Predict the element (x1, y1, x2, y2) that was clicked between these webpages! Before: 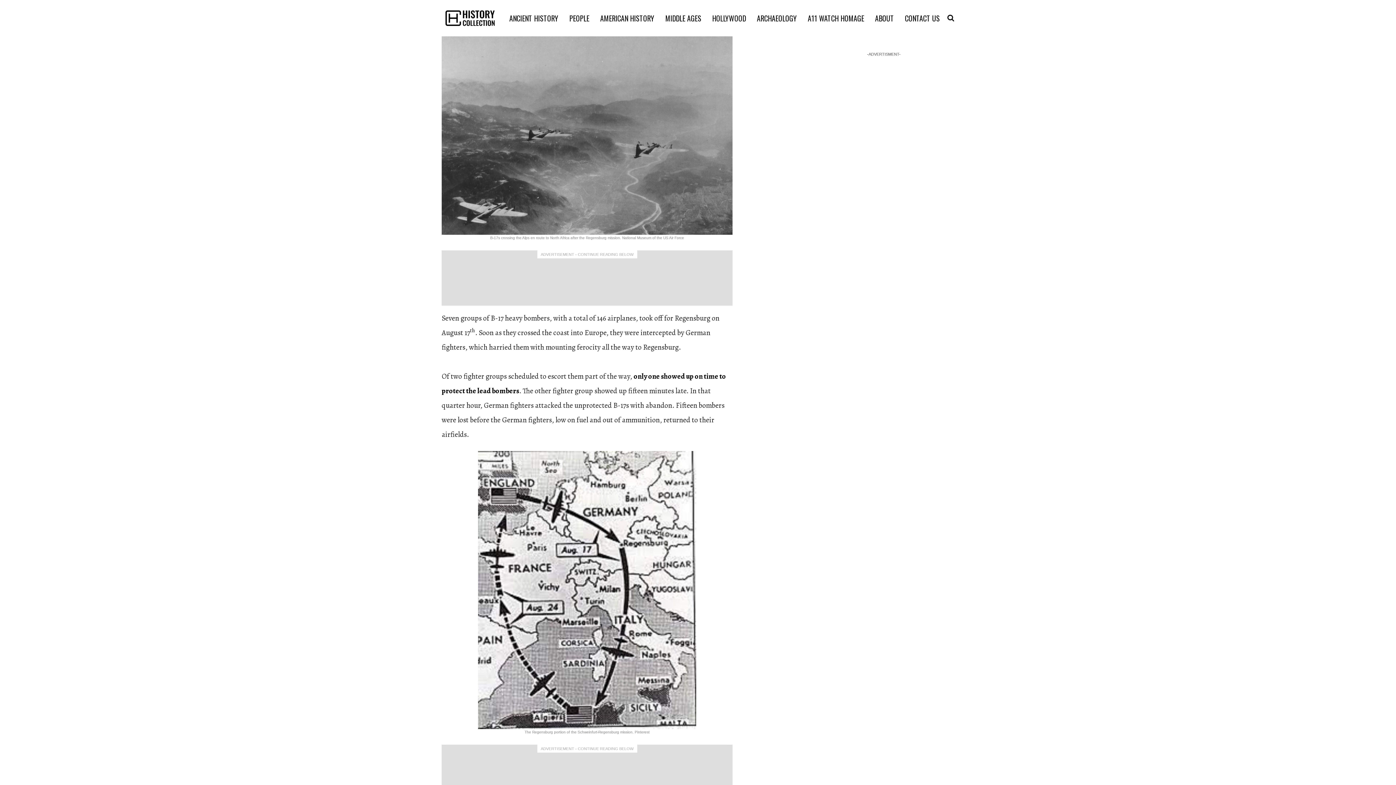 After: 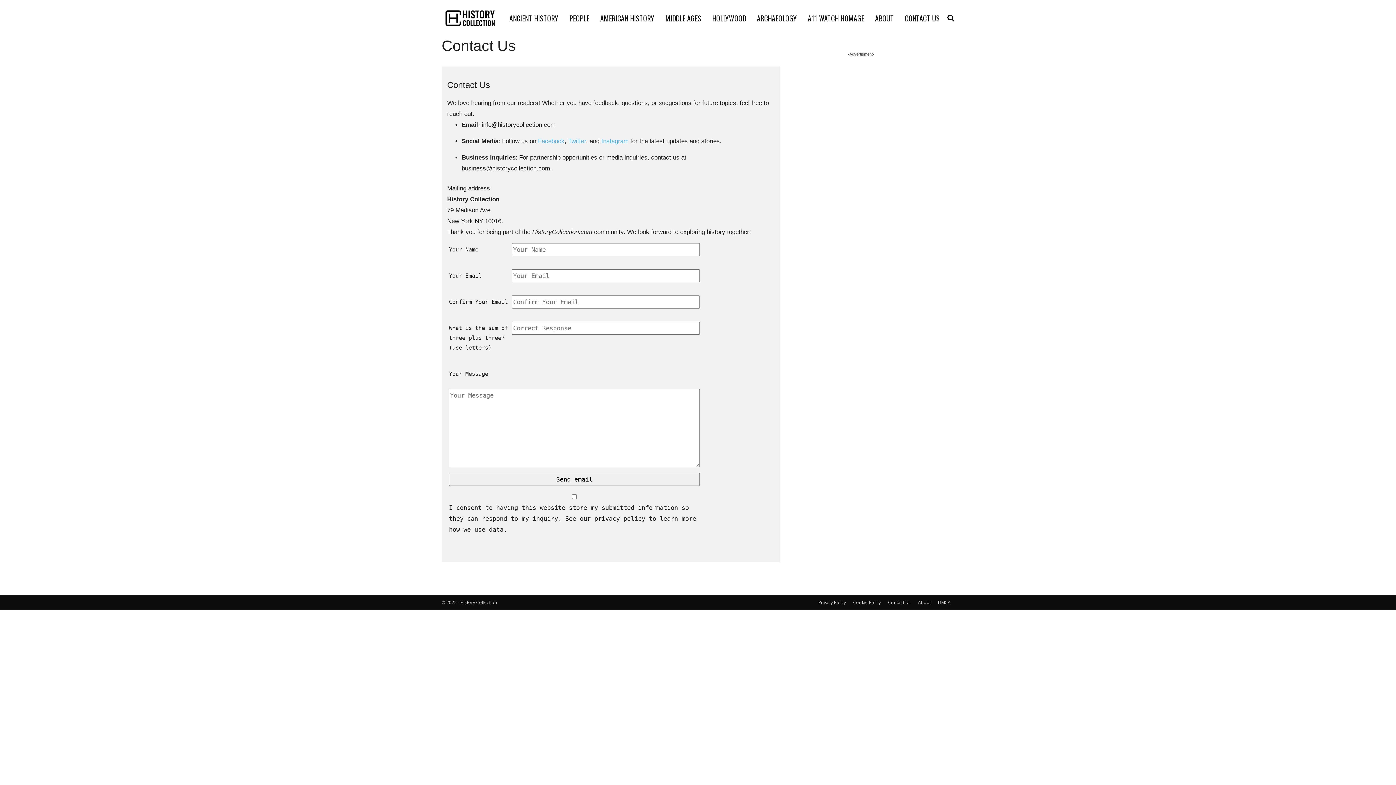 Action: label: CONTACT US bbox: (901, 12, 943, 23)